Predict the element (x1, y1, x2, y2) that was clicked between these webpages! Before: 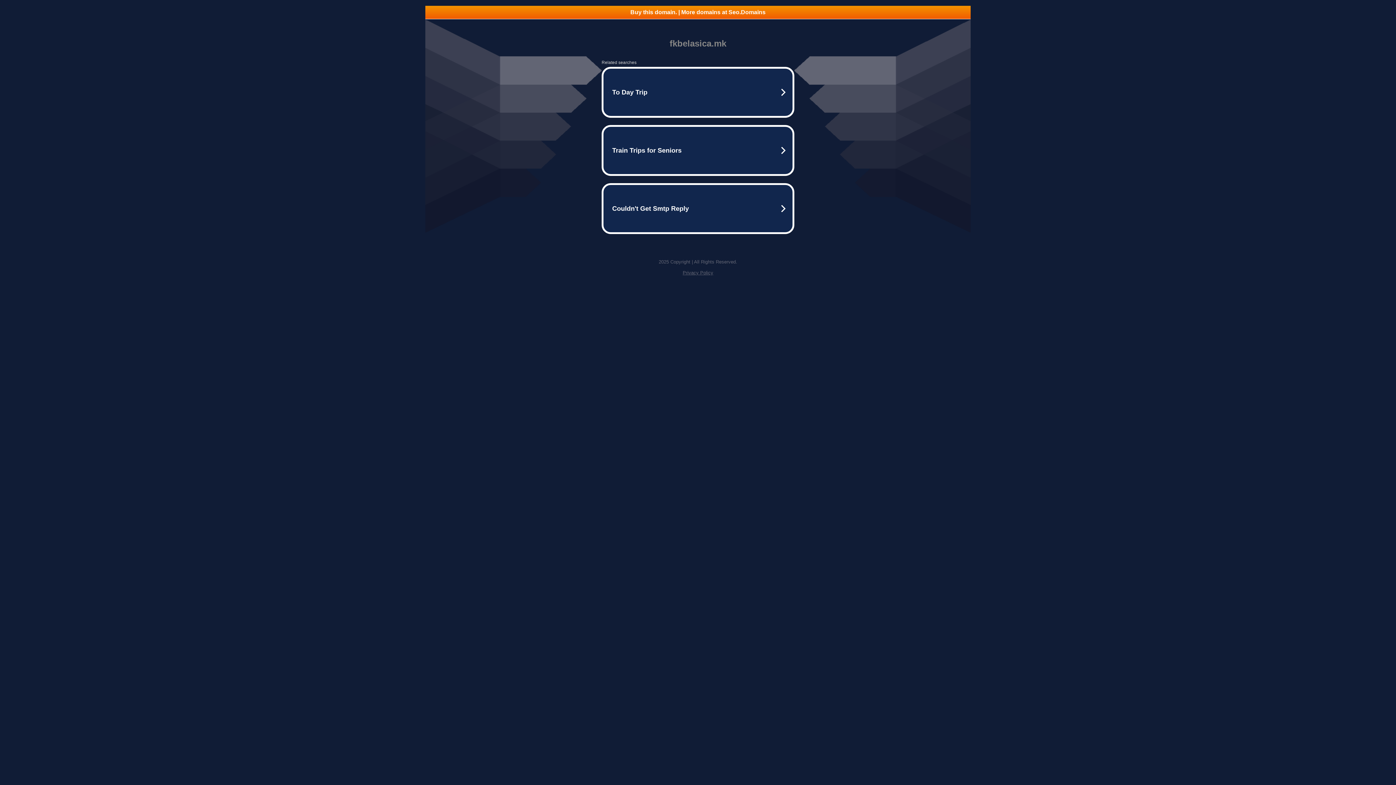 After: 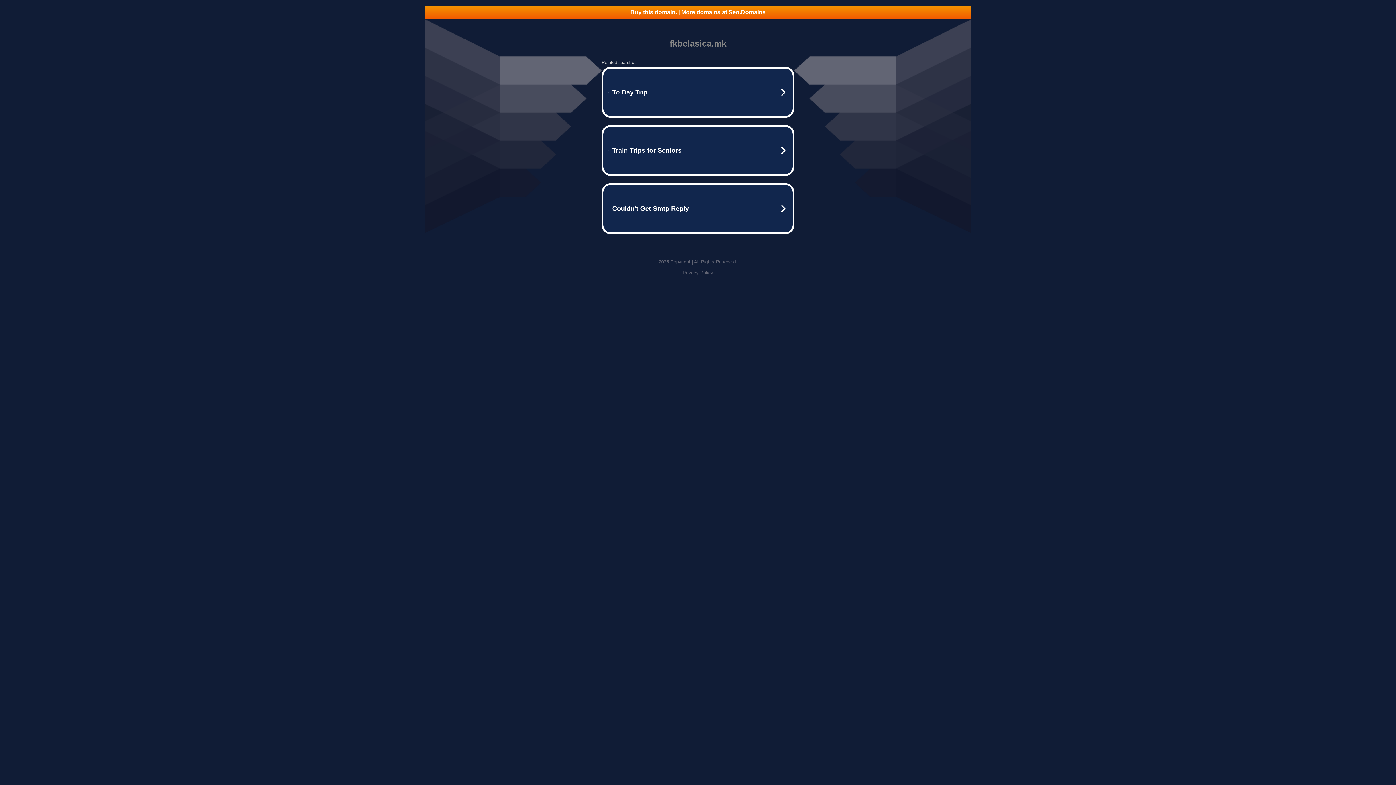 Action: label: Buy this domain. | More domains at Seo.Domains bbox: (425, 5, 970, 18)